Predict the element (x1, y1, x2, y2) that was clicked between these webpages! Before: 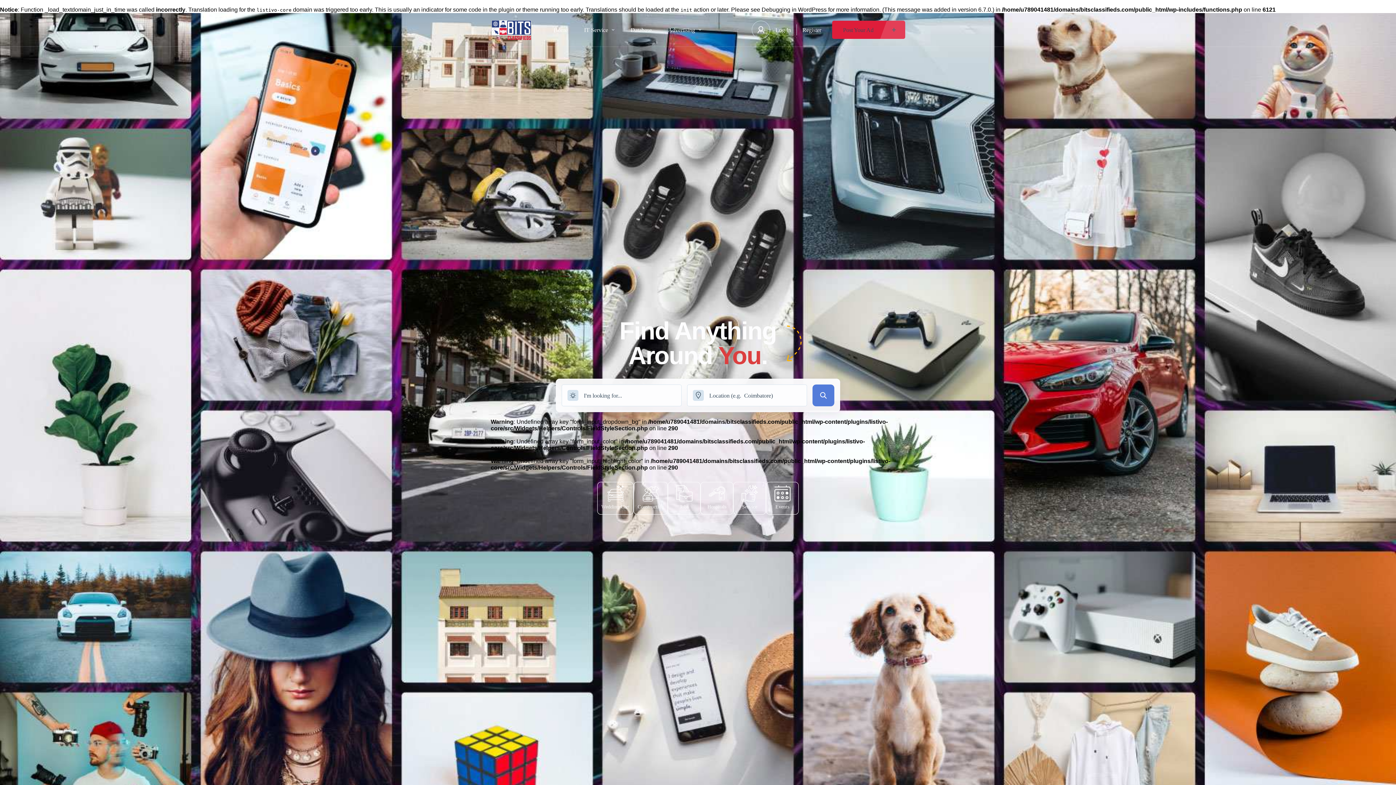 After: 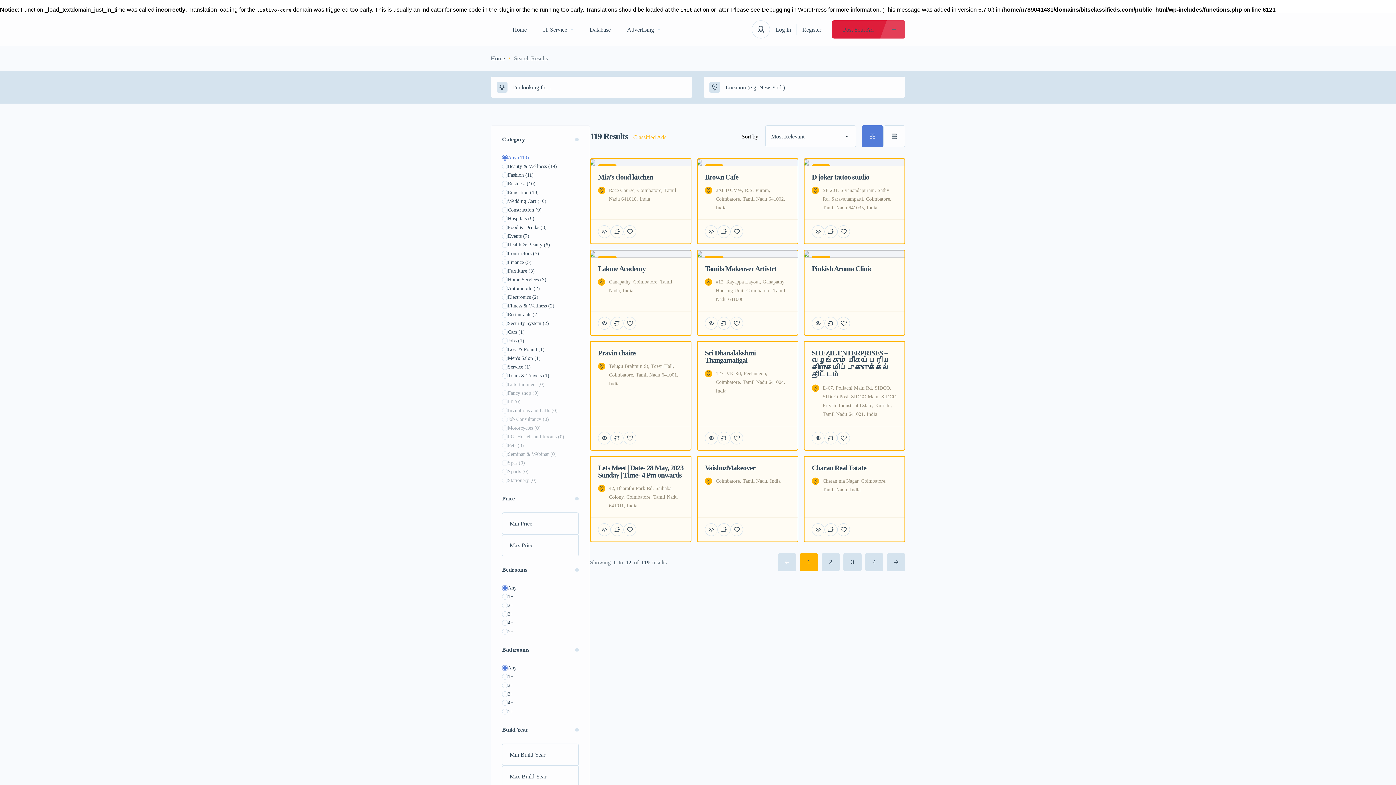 Action: bbox: (812, 384, 834, 406)